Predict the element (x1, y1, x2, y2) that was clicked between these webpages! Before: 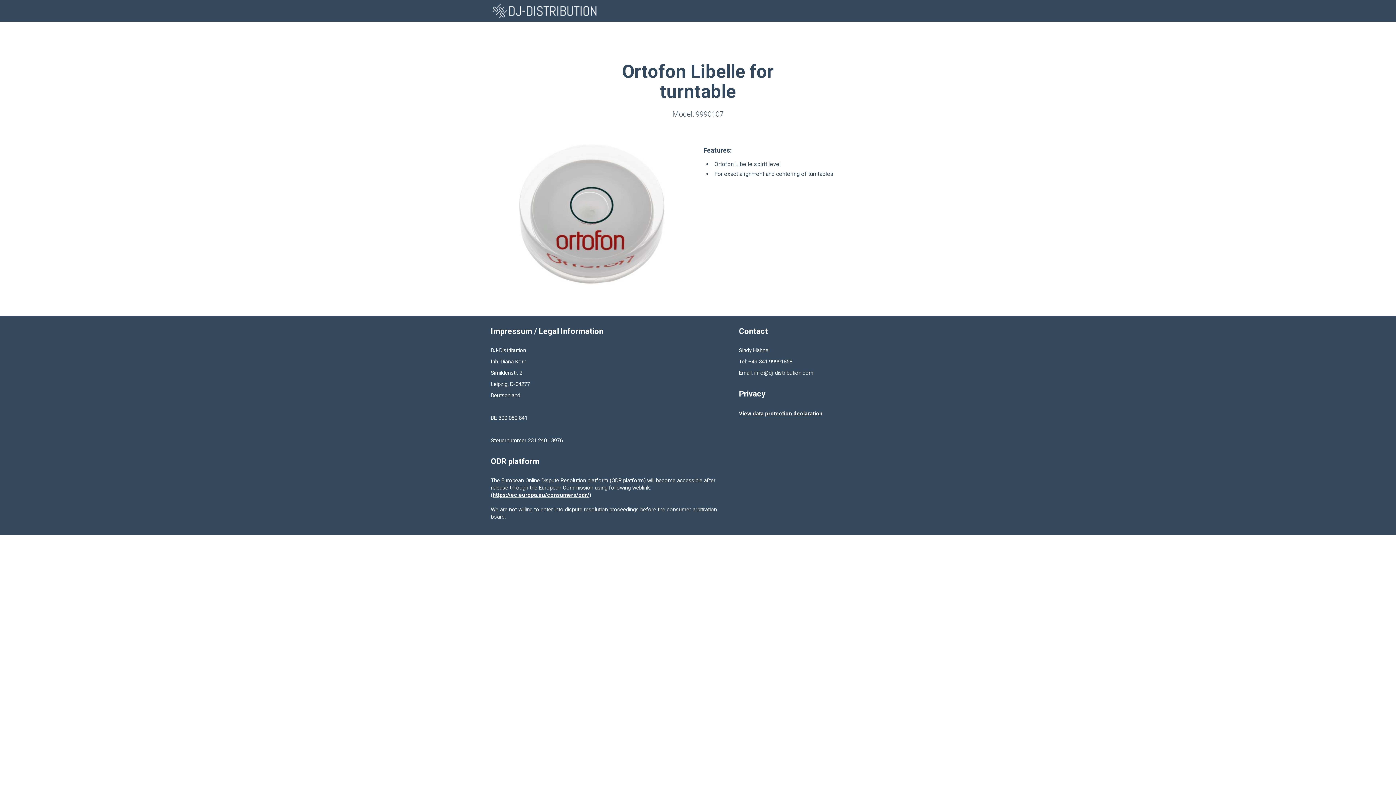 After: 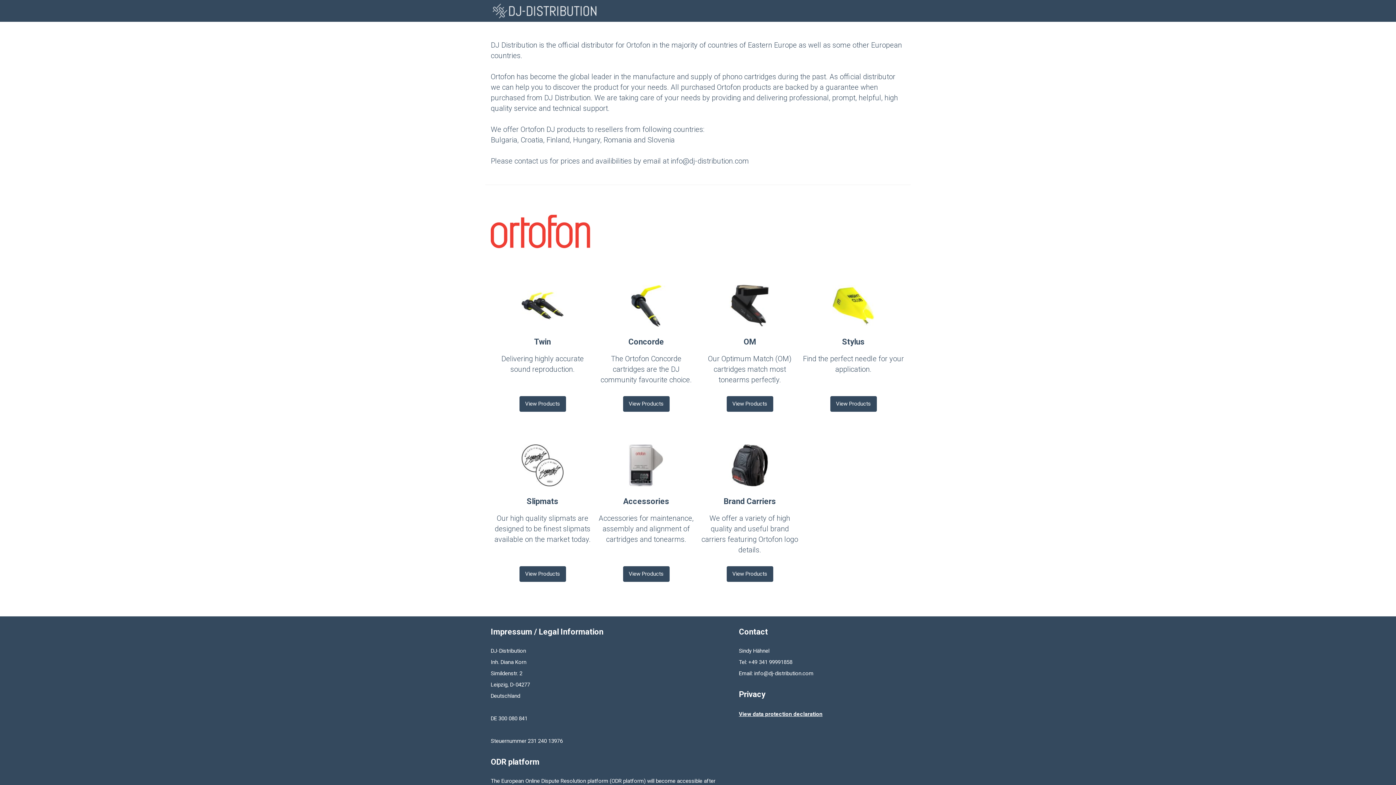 Action: bbox: (490, 1, 604, 20)